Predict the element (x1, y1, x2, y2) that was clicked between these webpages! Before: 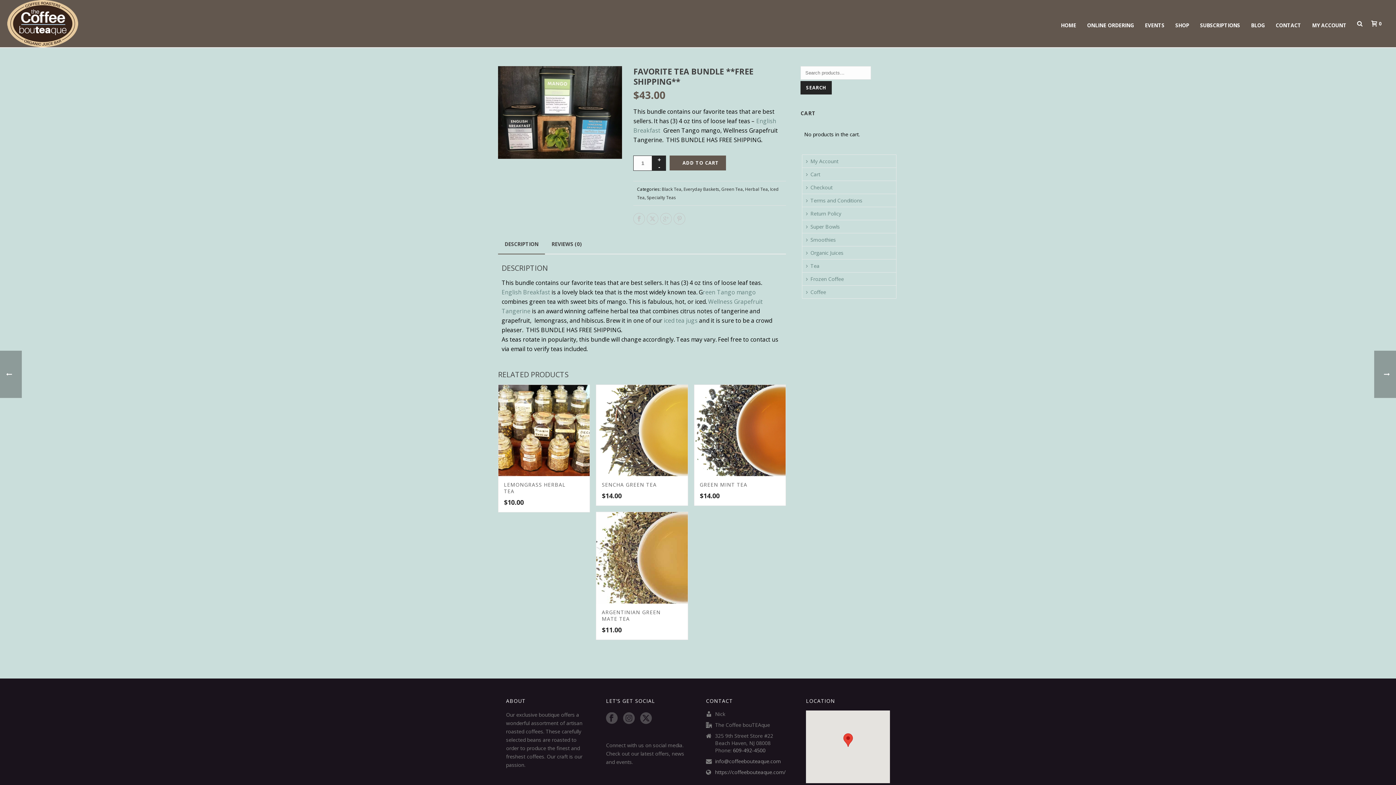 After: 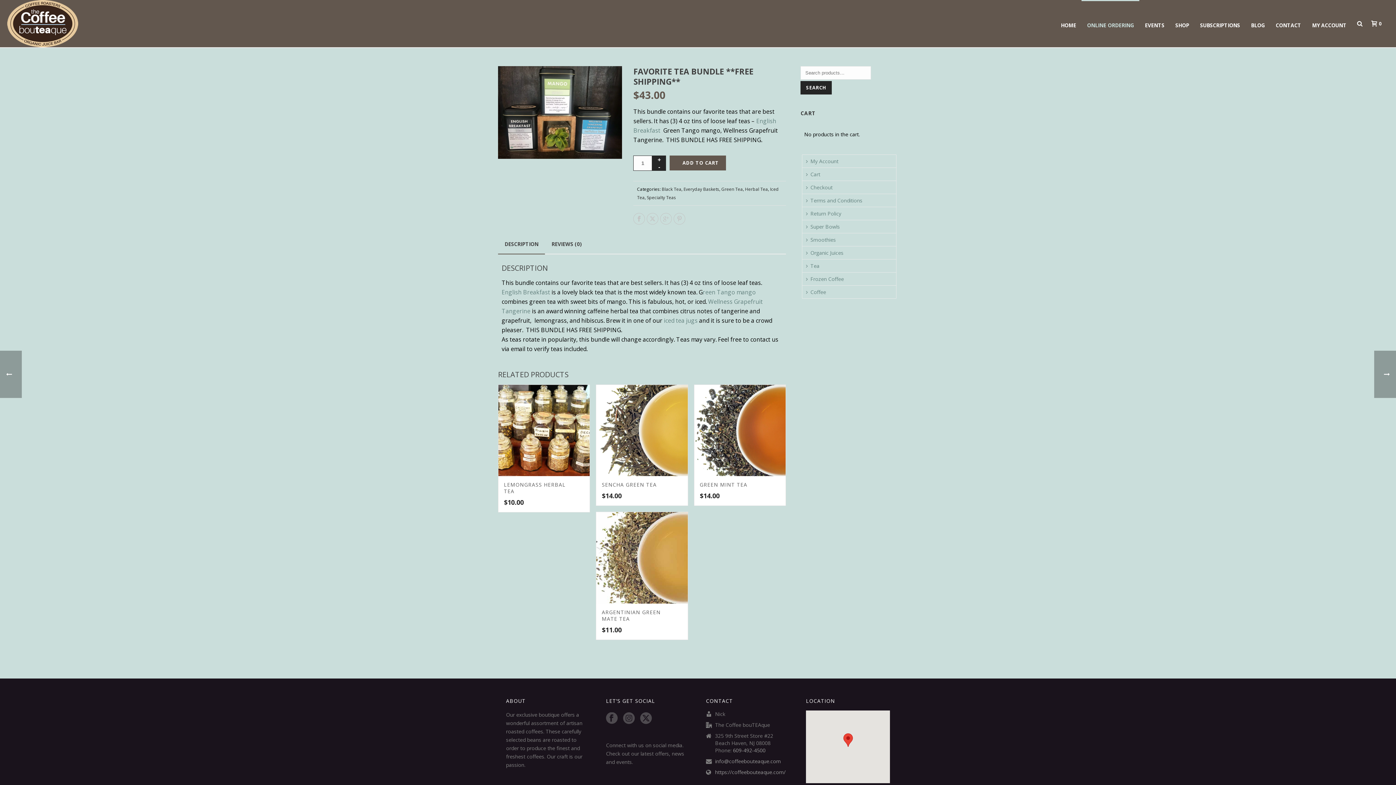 Action: bbox: (1081, 0, 1139, 47) label: ONLINE ORDERING